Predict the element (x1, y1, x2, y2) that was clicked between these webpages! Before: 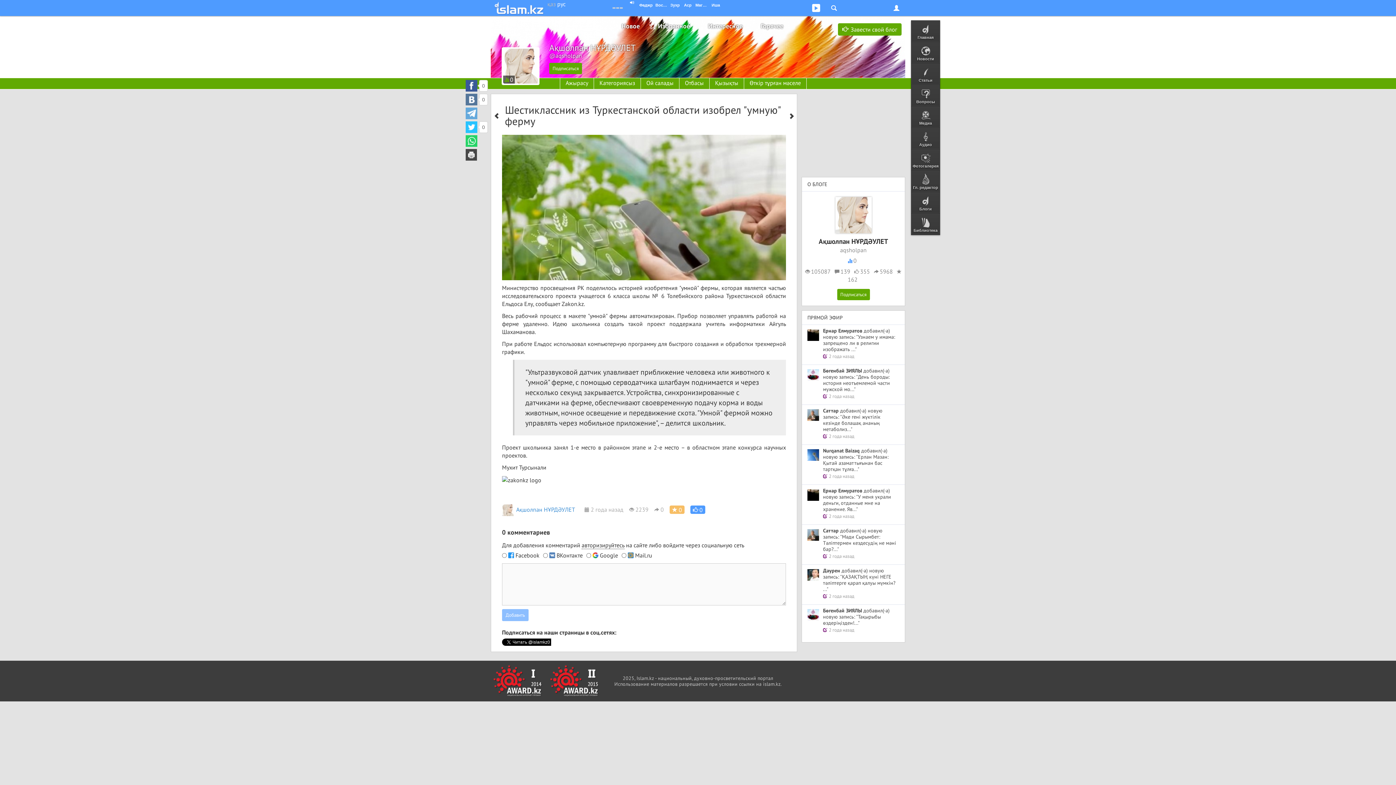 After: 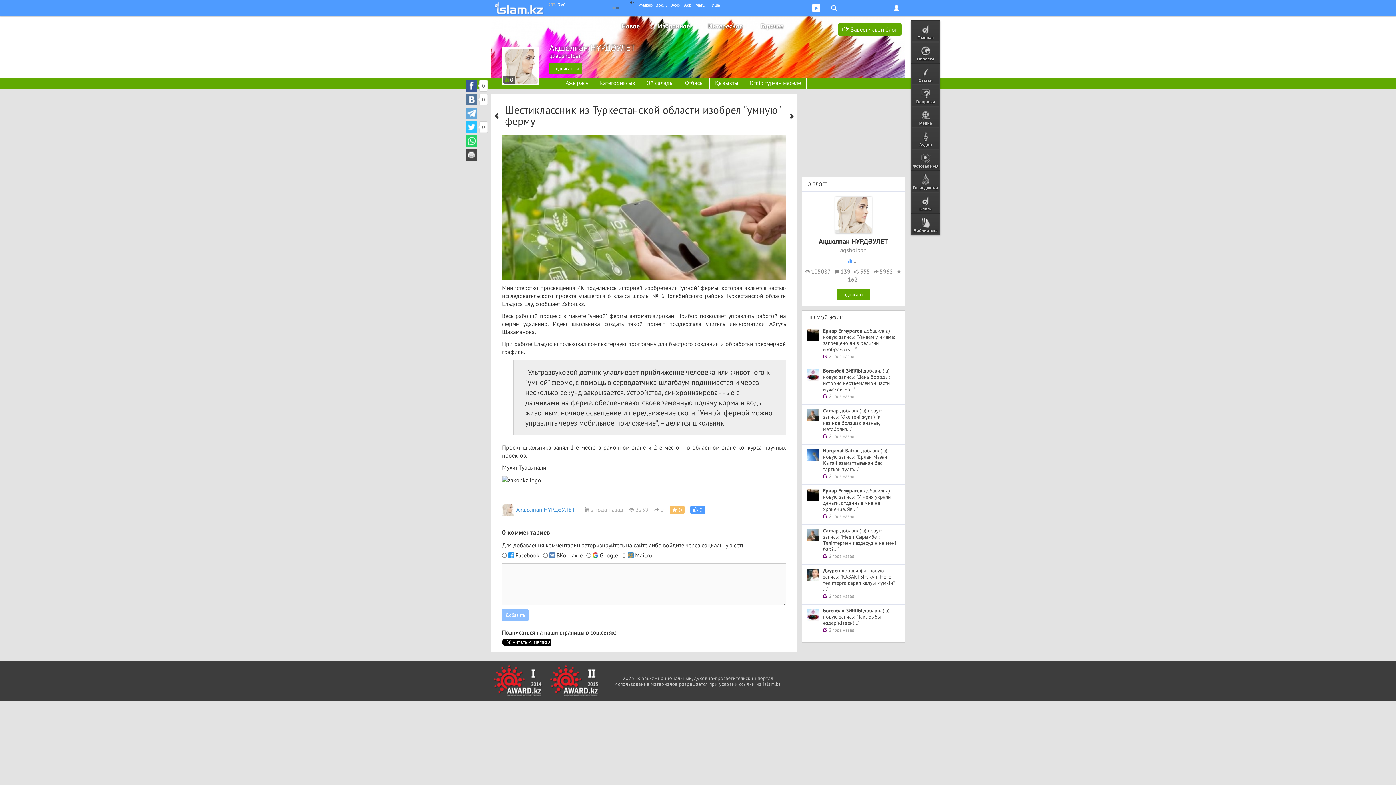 Action: bbox: (630, 0, 634, 5)